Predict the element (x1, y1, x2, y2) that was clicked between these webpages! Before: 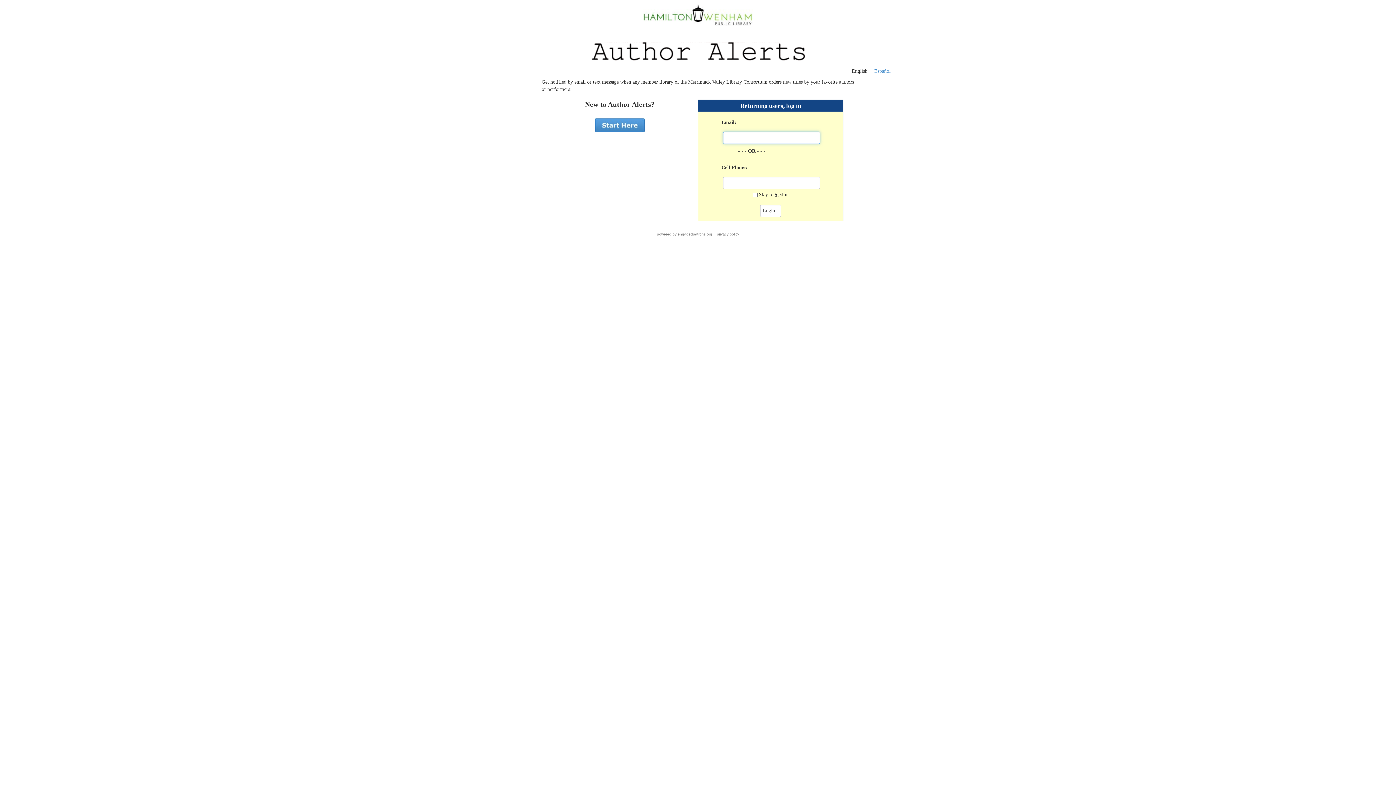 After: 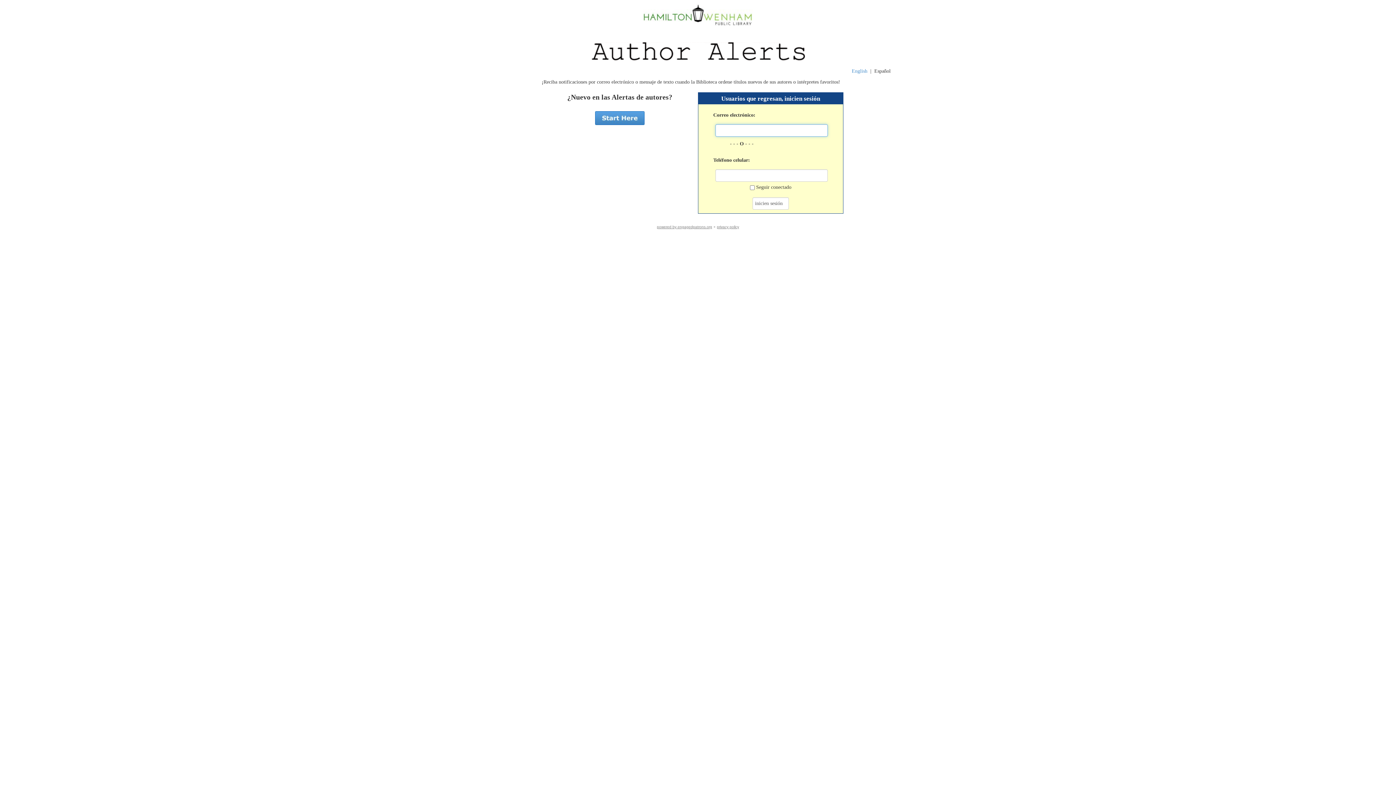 Action: bbox: (874, 68, 890, 73) label: Español